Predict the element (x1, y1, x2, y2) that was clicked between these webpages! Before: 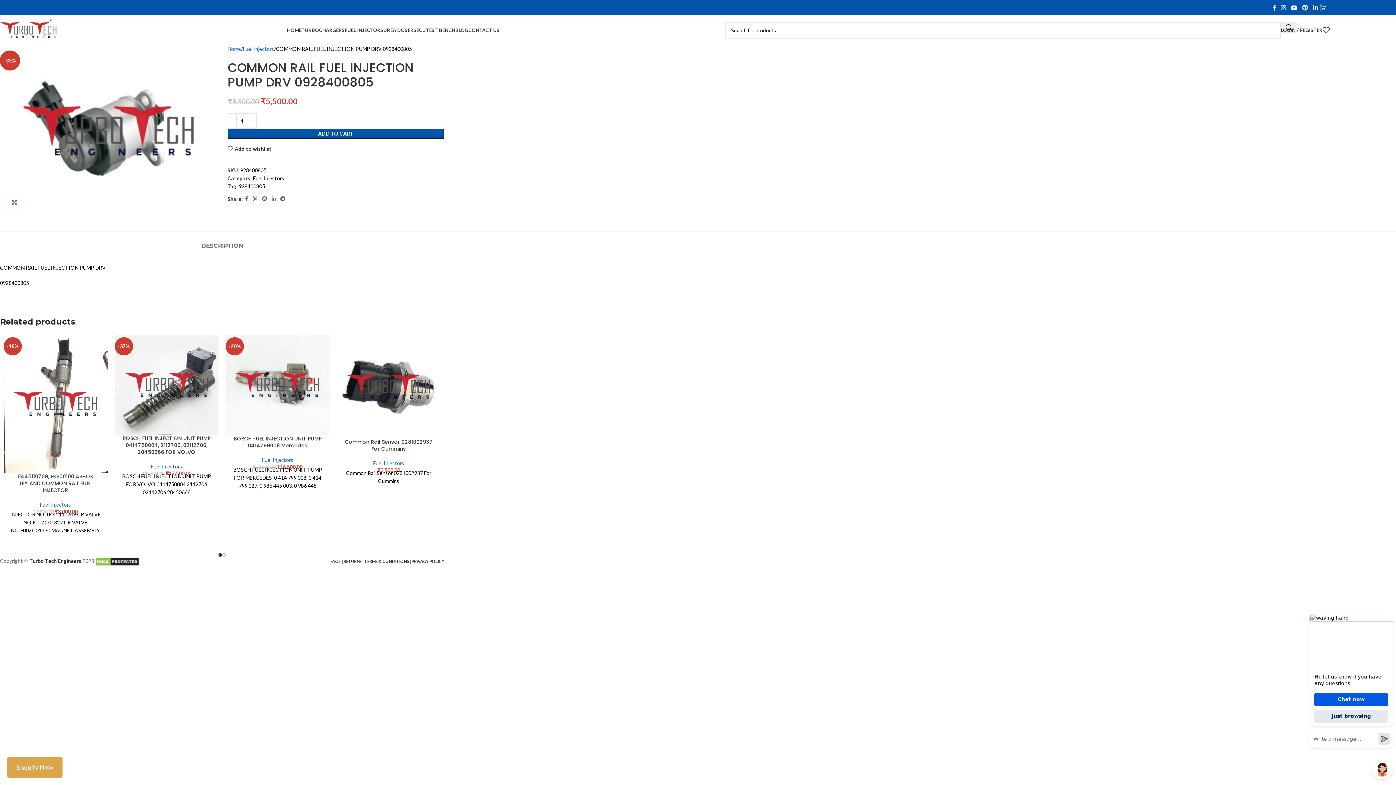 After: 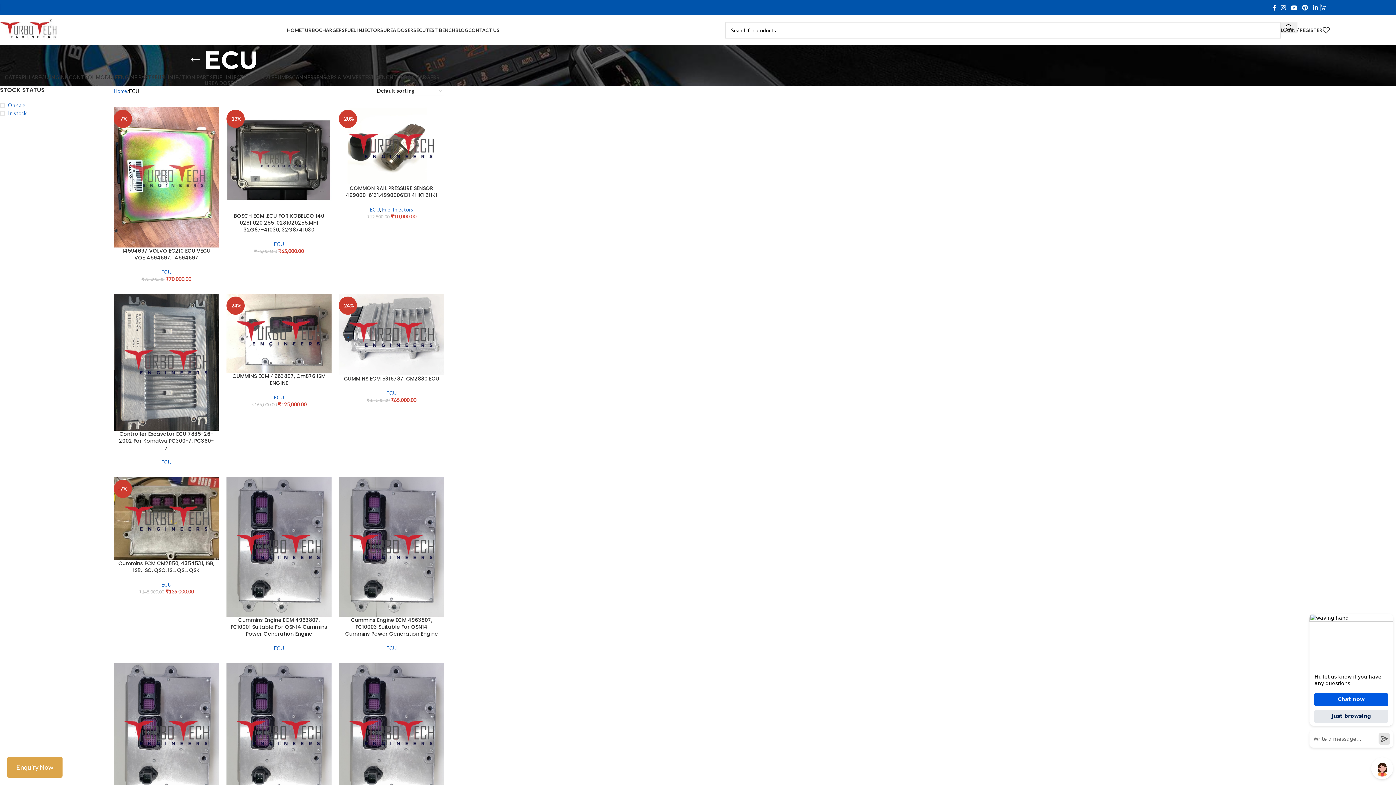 Action: label: ECU bbox: (416, 22, 426, 37)